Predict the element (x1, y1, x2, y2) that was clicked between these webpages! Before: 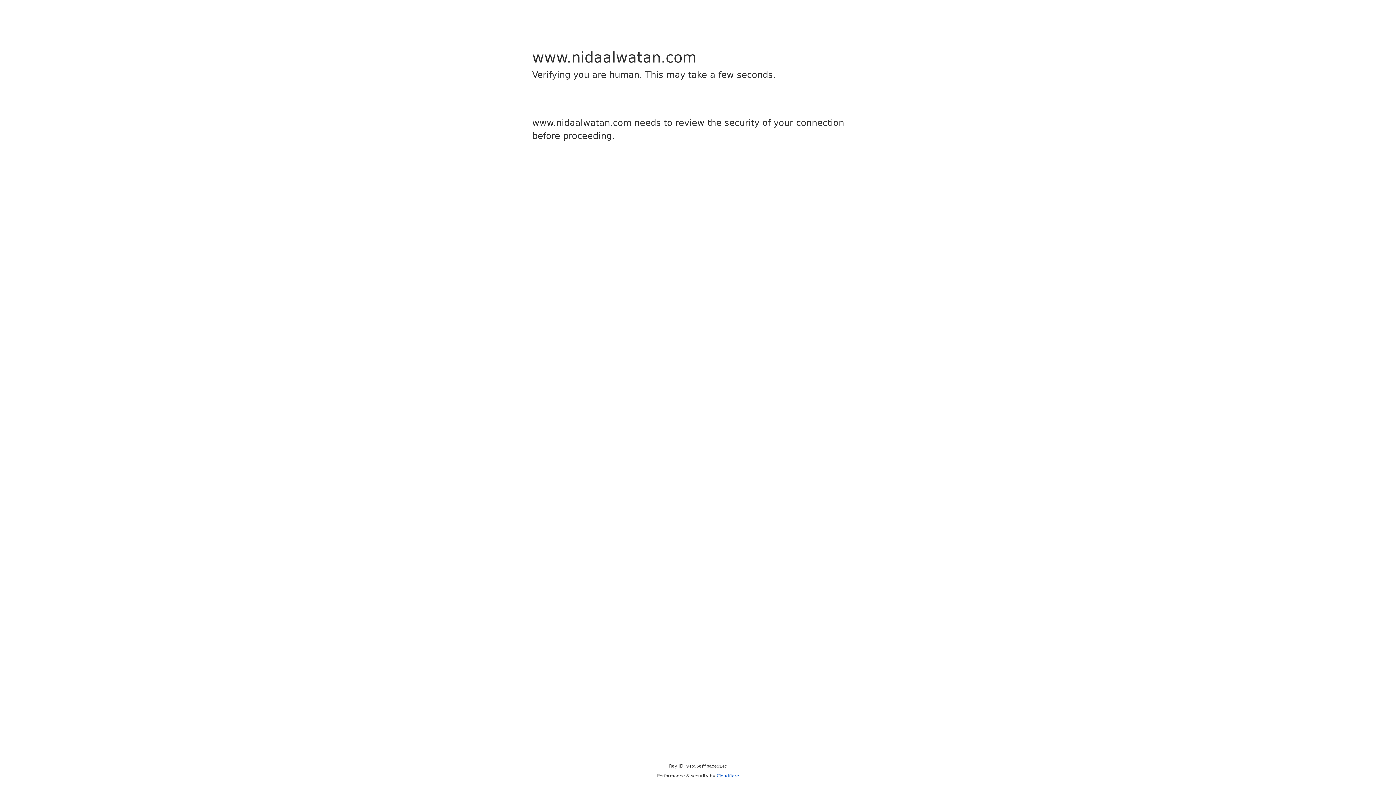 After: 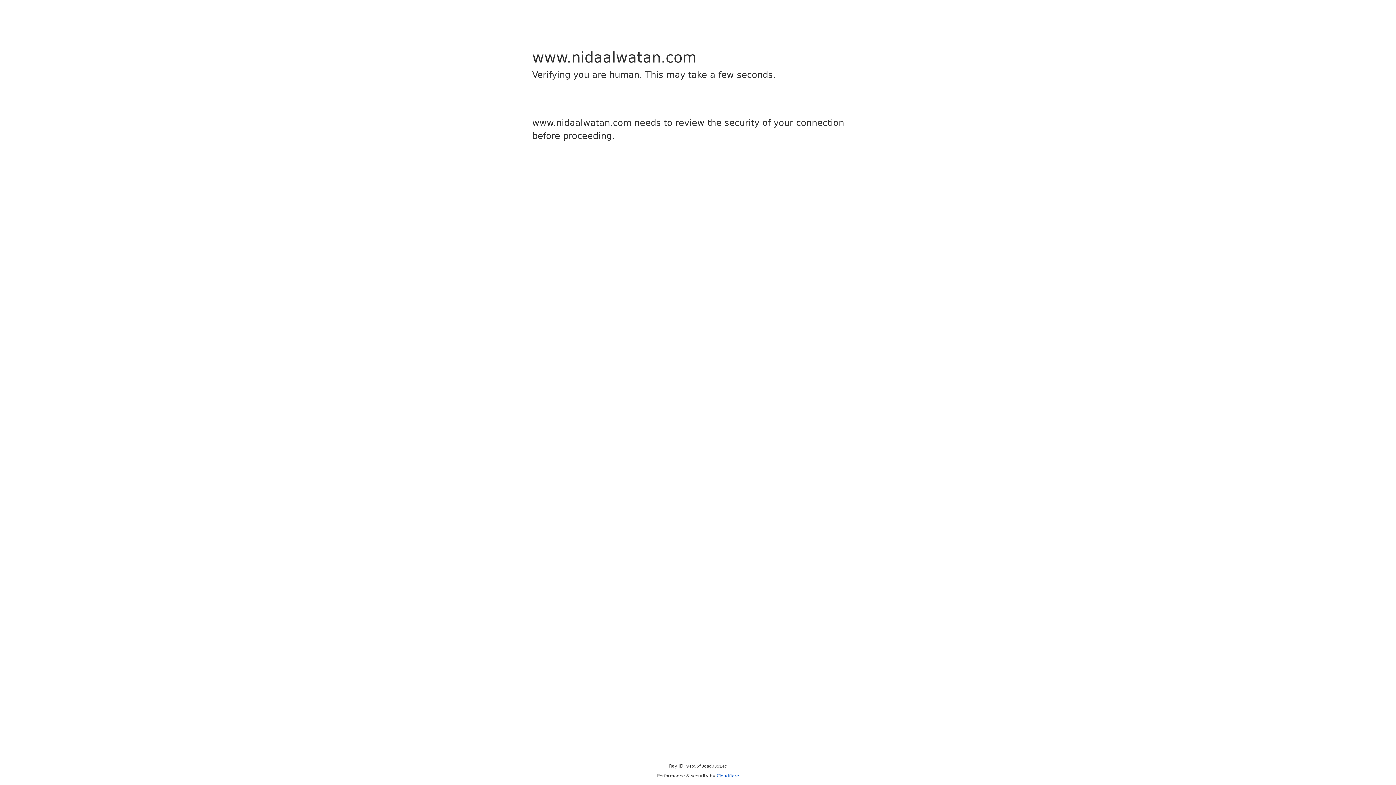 Action: bbox: (716, 773, 739, 778) label: Cloudflare